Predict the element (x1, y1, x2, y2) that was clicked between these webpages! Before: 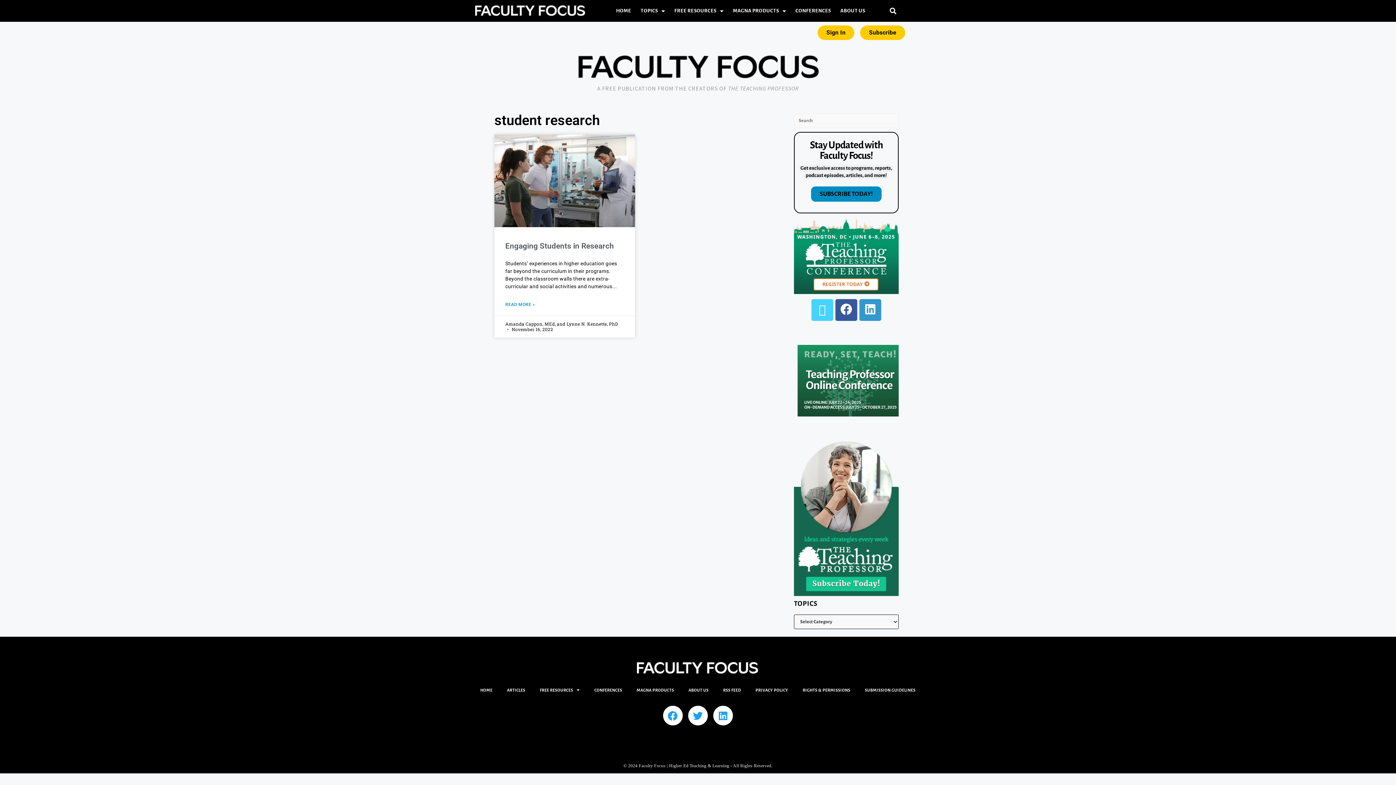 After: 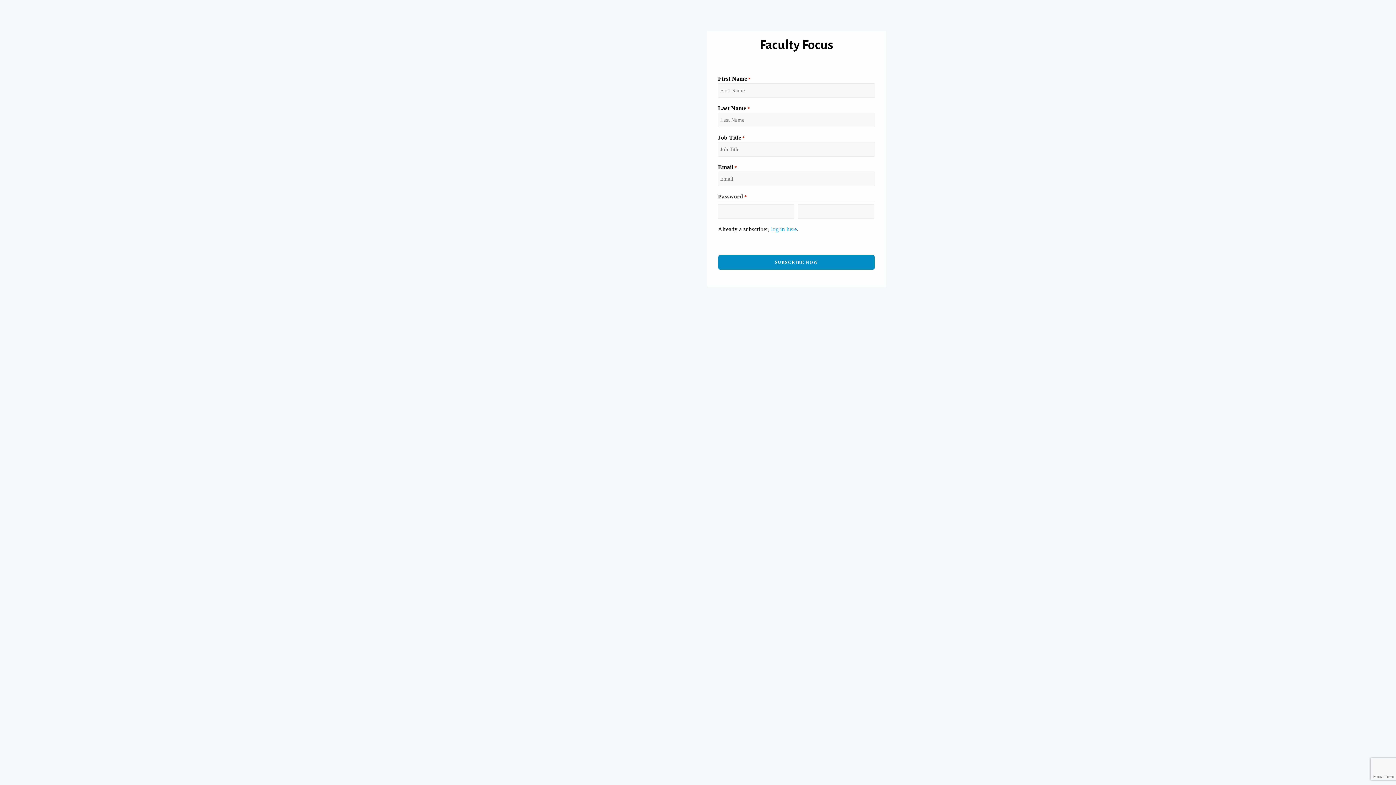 Action: bbox: (860, 25, 905, 40) label: Subscribe